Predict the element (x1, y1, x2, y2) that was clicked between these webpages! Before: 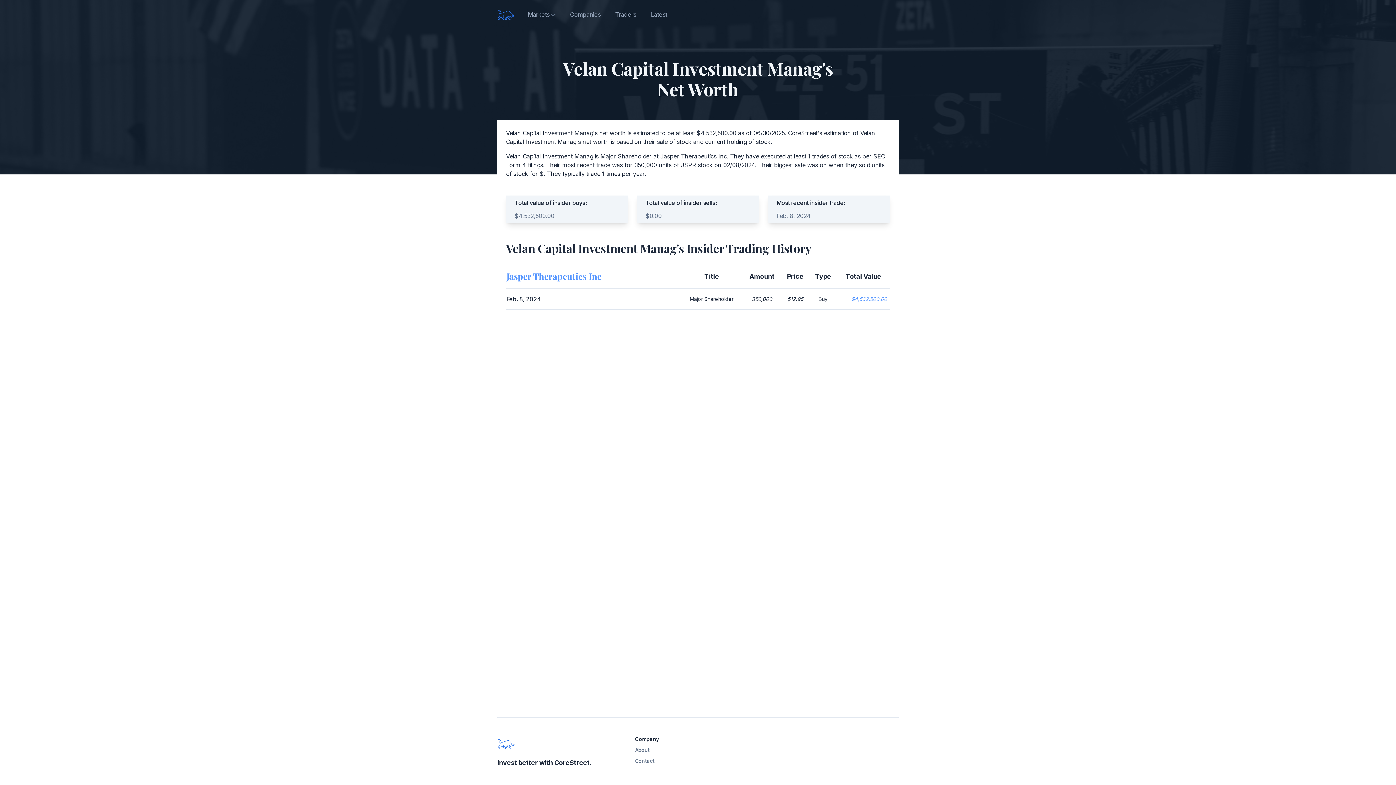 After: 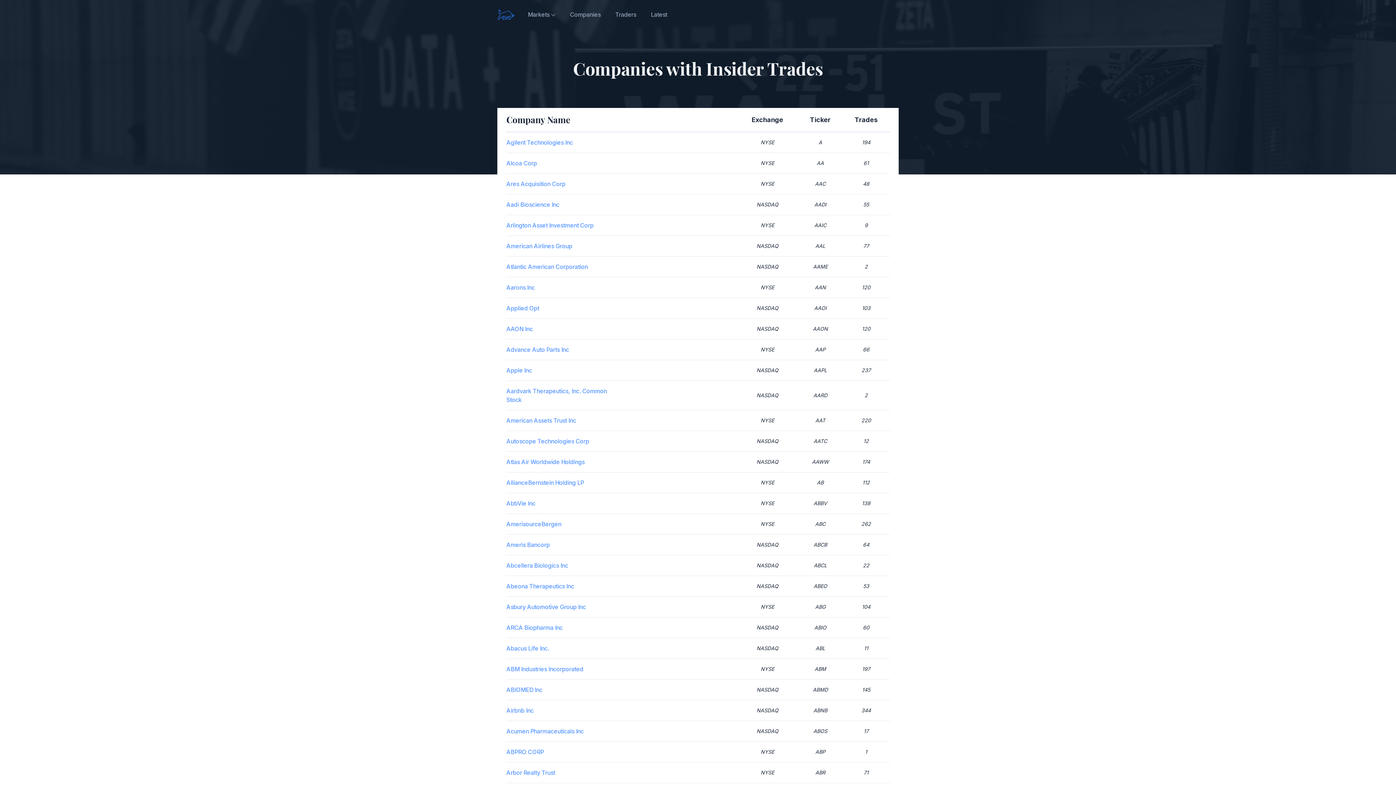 Action: label: Companies bbox: (562, 7, 608, 21)